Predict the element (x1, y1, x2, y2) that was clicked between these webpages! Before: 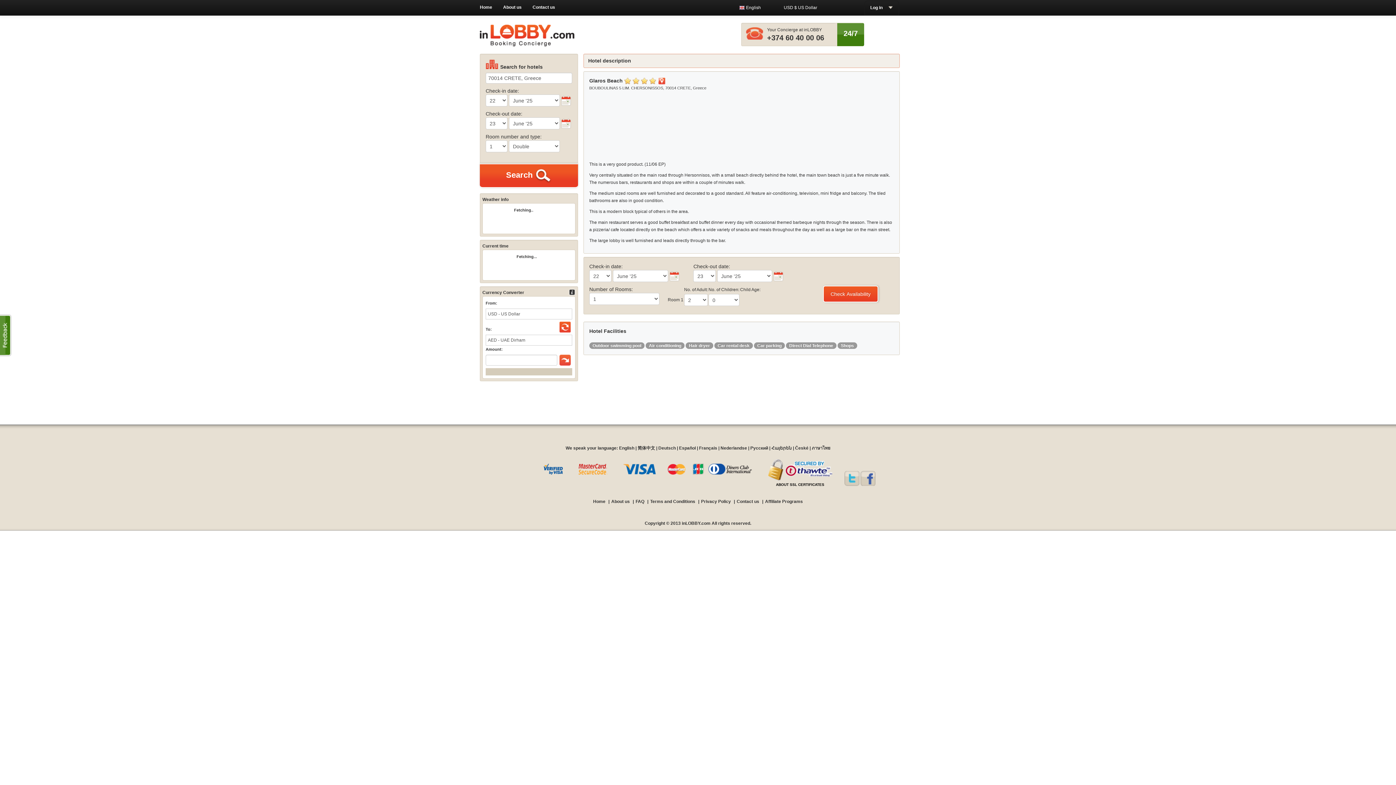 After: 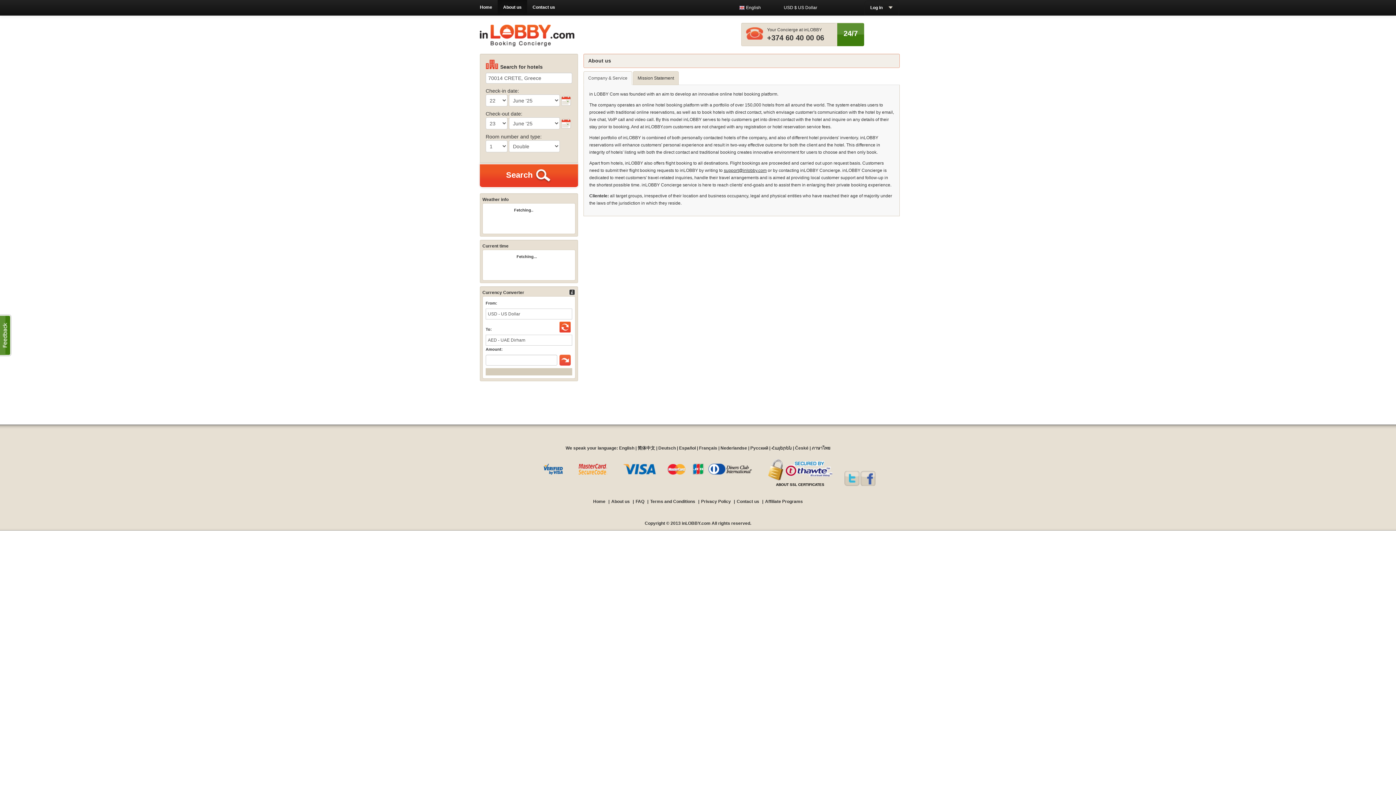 Action: bbox: (497, 0, 527, 14) label: About us